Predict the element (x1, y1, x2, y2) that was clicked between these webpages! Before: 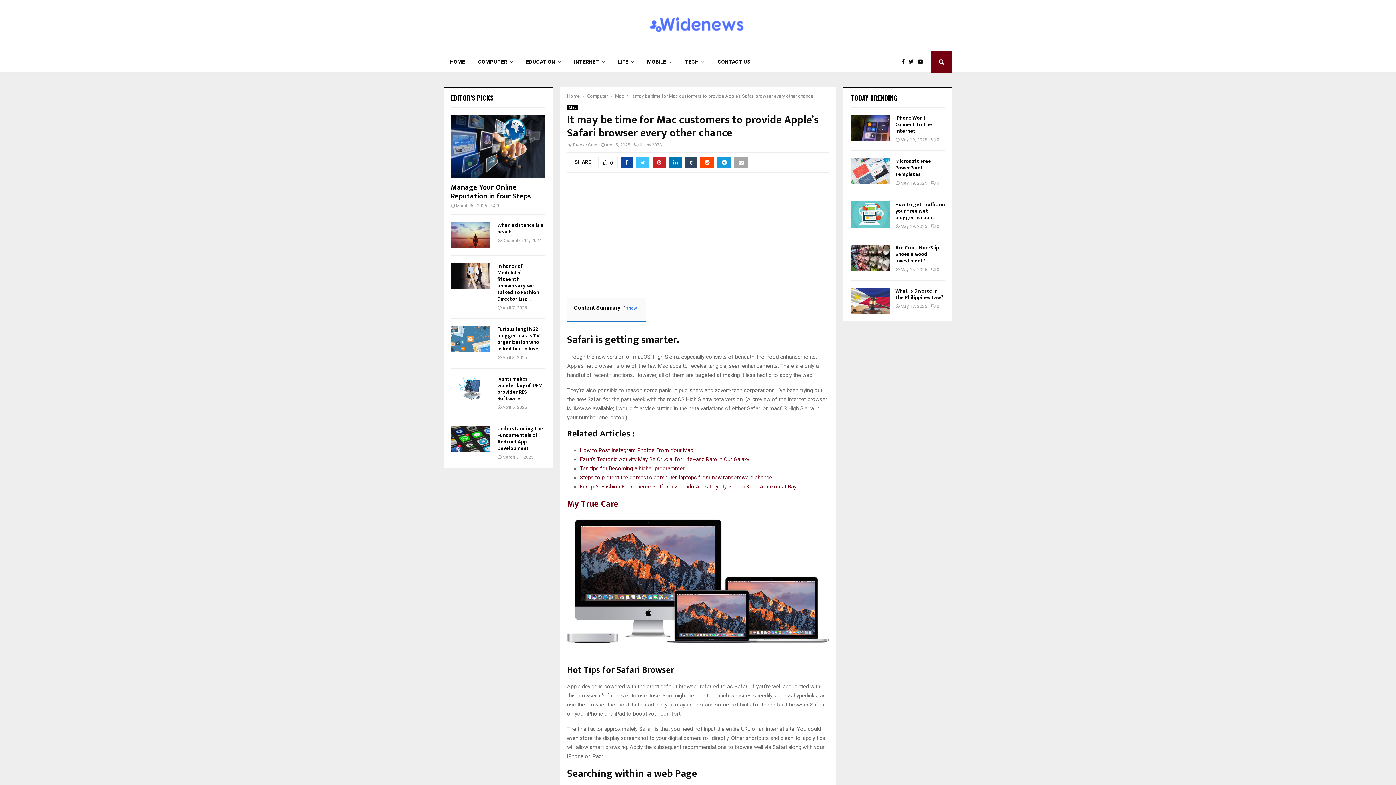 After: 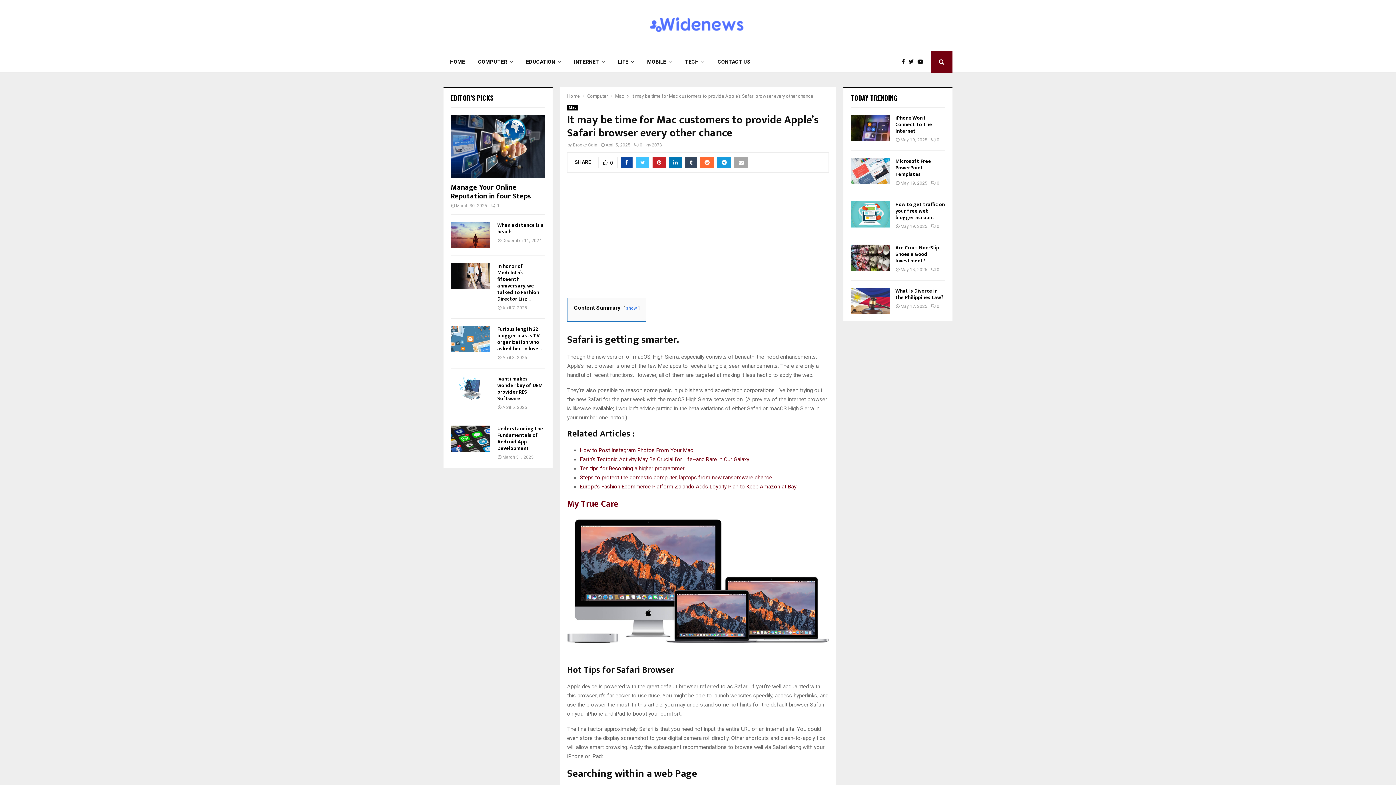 Action: bbox: (700, 156, 714, 168)